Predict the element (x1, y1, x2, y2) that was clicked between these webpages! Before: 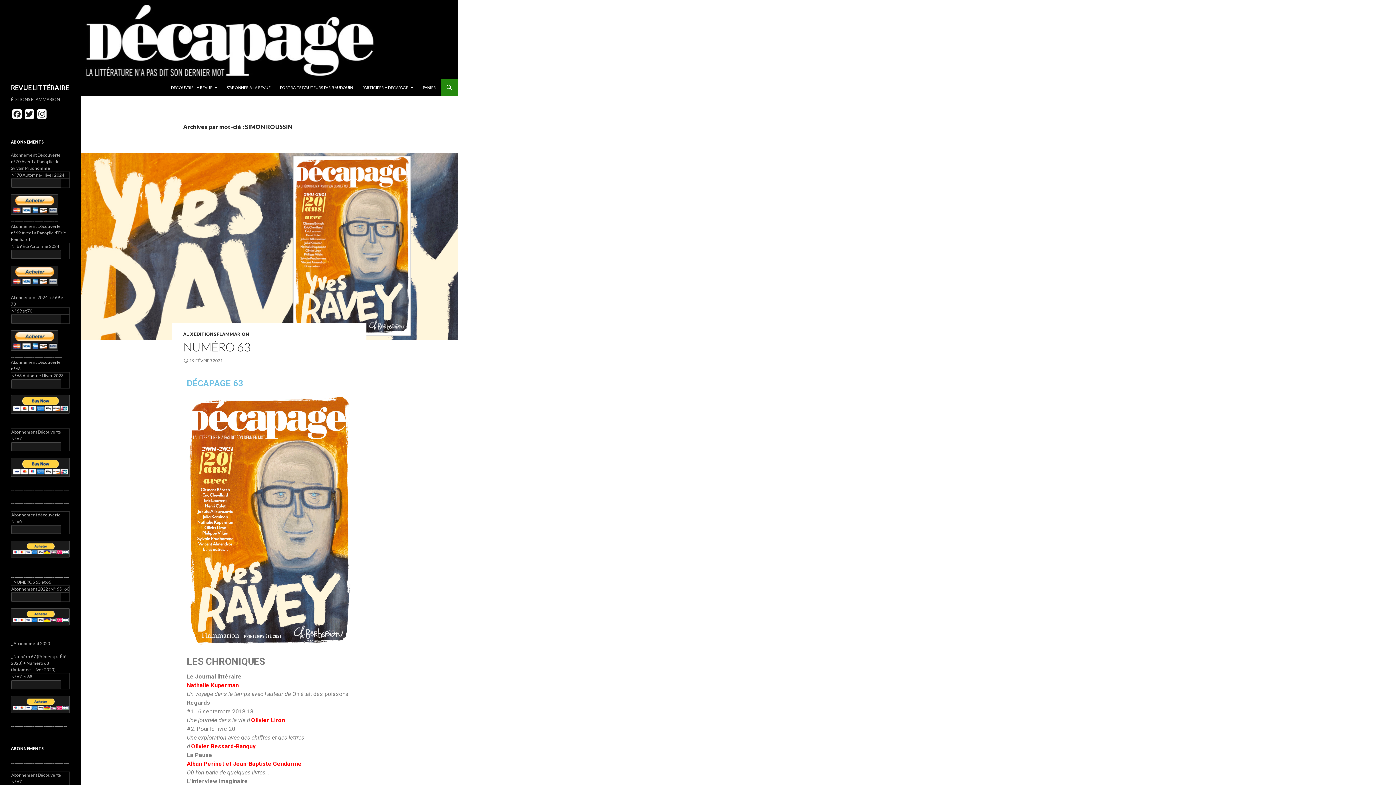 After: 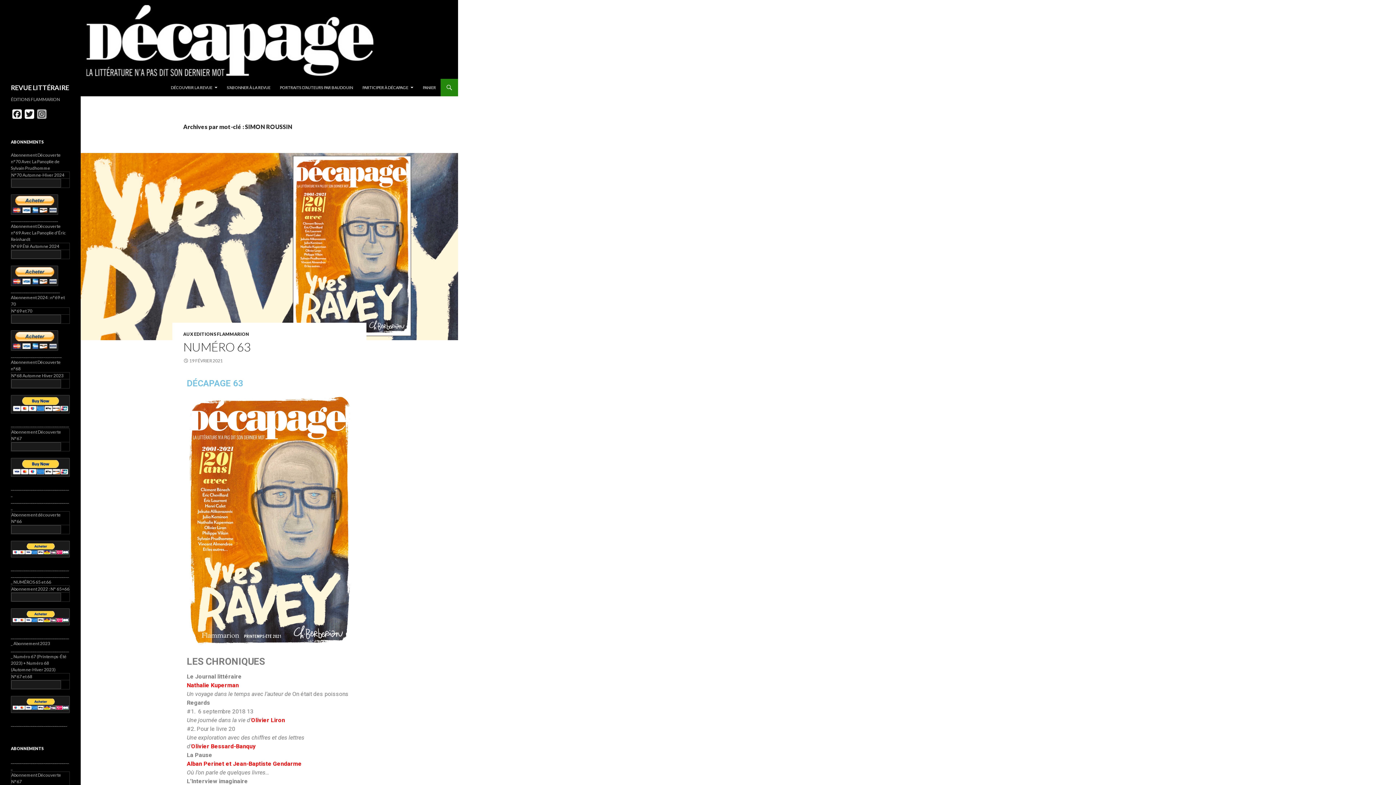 Action: label: Instagram bbox: (35, 109, 48, 121)